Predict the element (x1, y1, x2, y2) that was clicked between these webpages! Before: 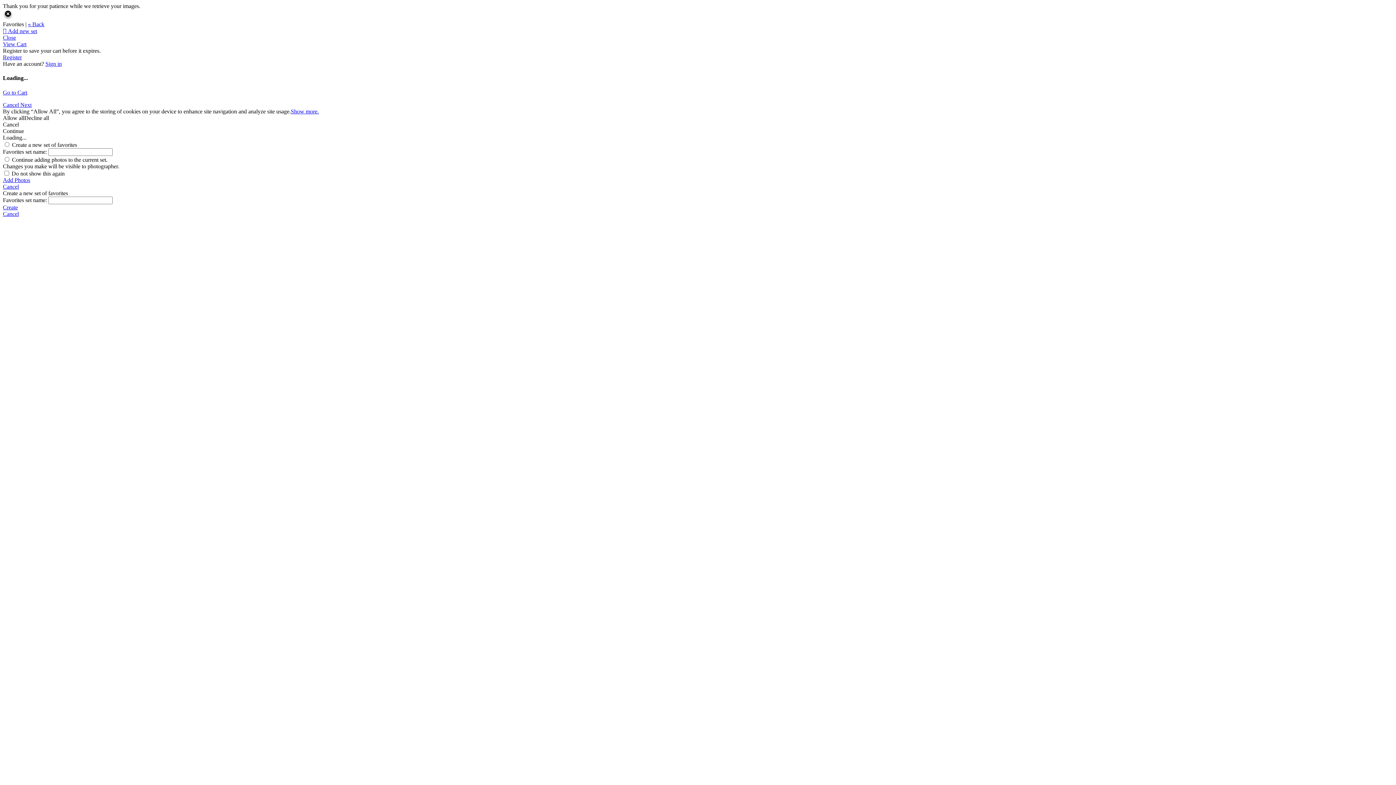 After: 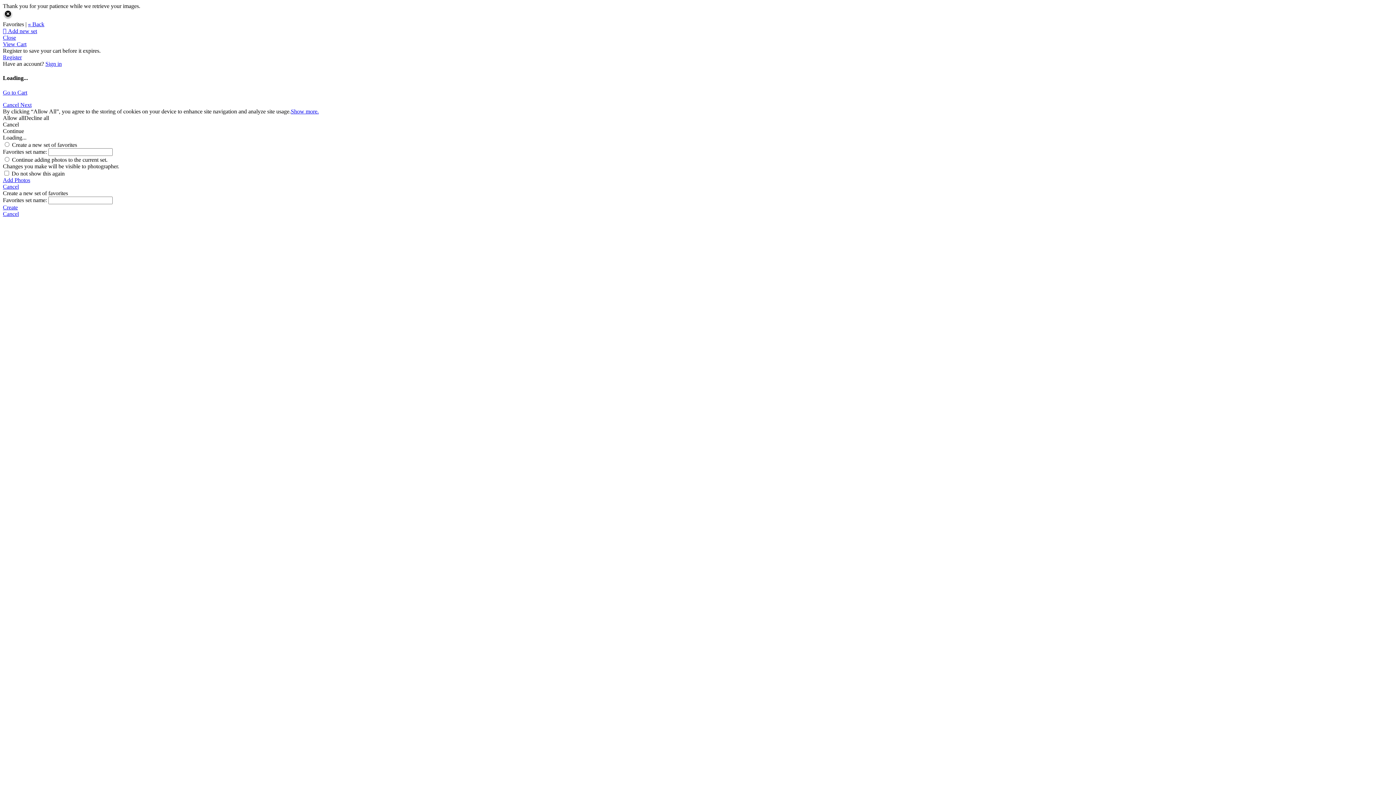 Action: label: Cancel bbox: (2, 210, 1393, 217)